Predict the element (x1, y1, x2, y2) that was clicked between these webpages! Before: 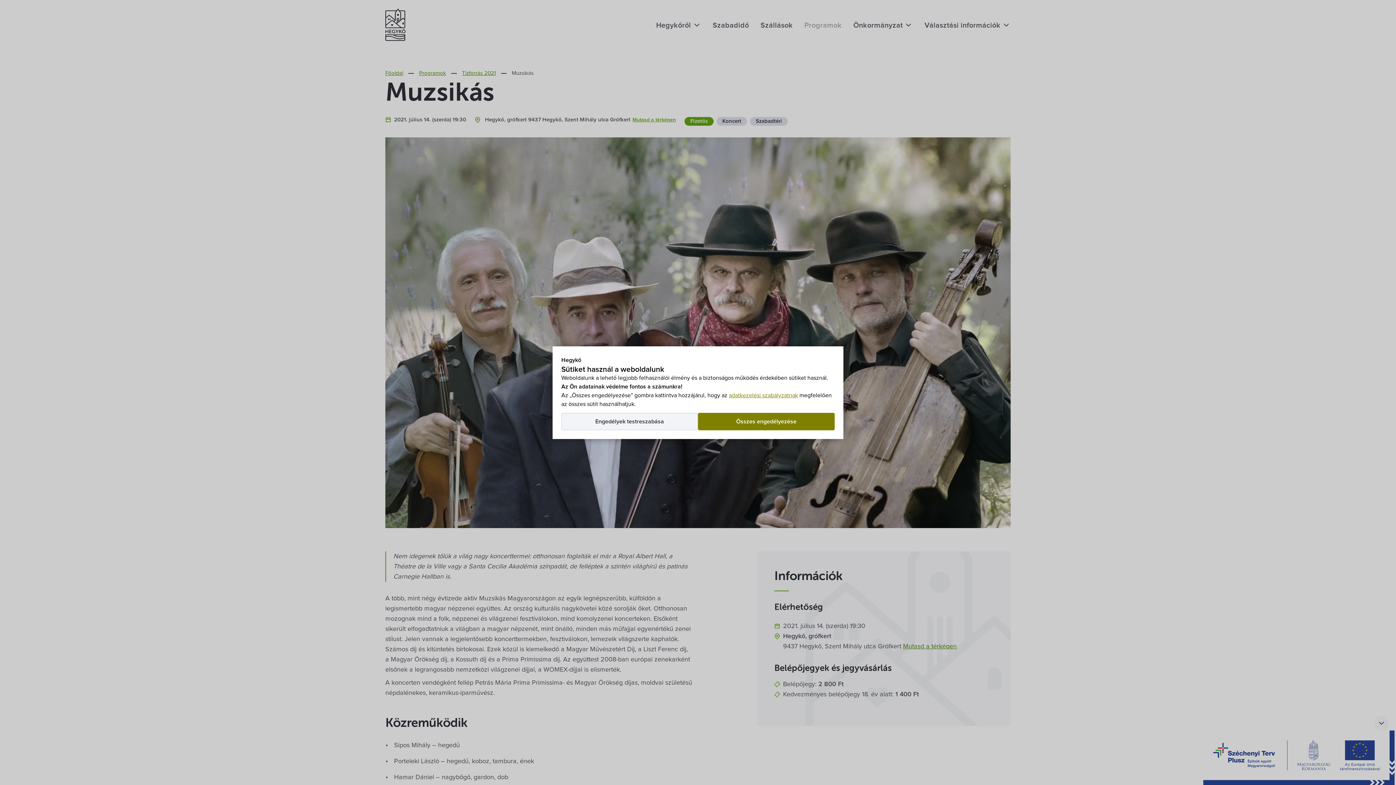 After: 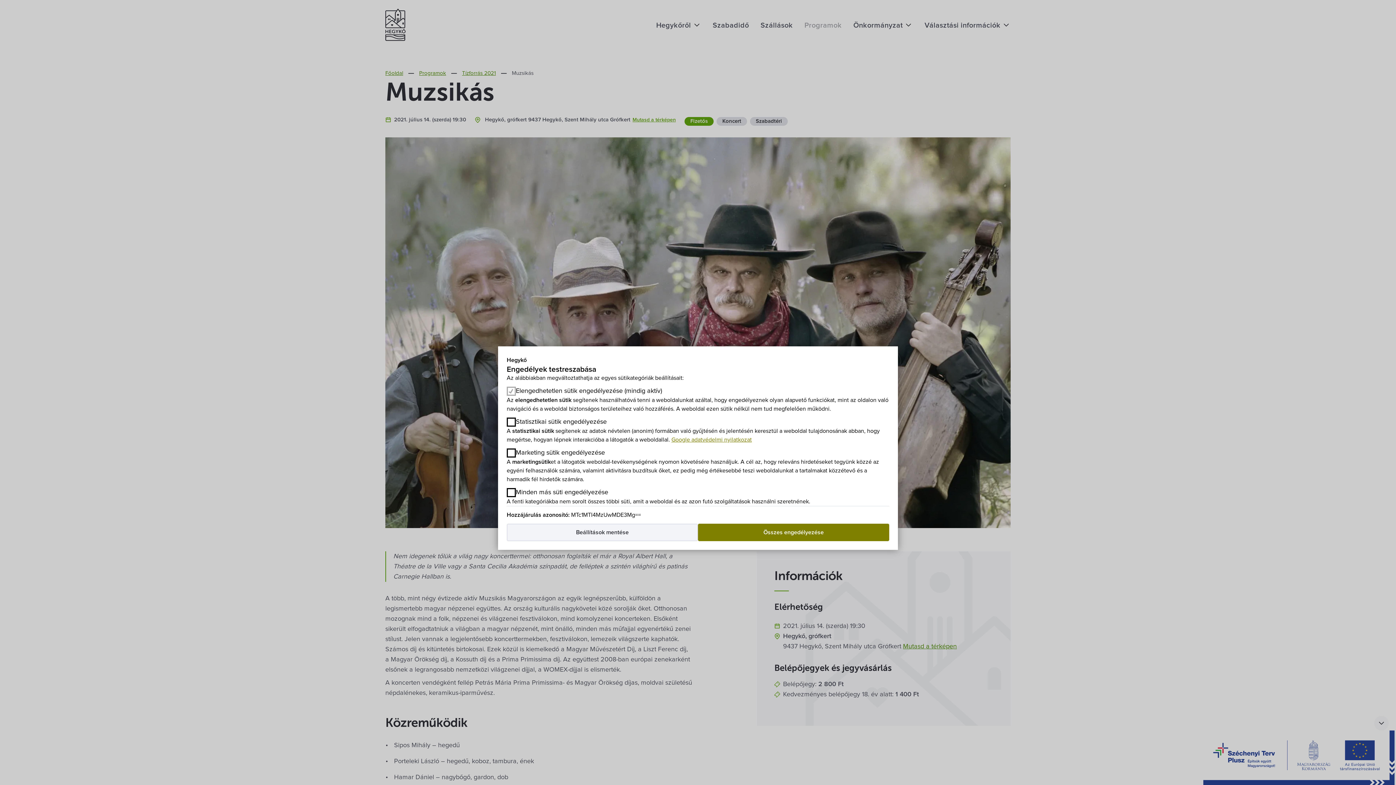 Action: label: Engedélyek testreszabása bbox: (561, 412, 698, 430)